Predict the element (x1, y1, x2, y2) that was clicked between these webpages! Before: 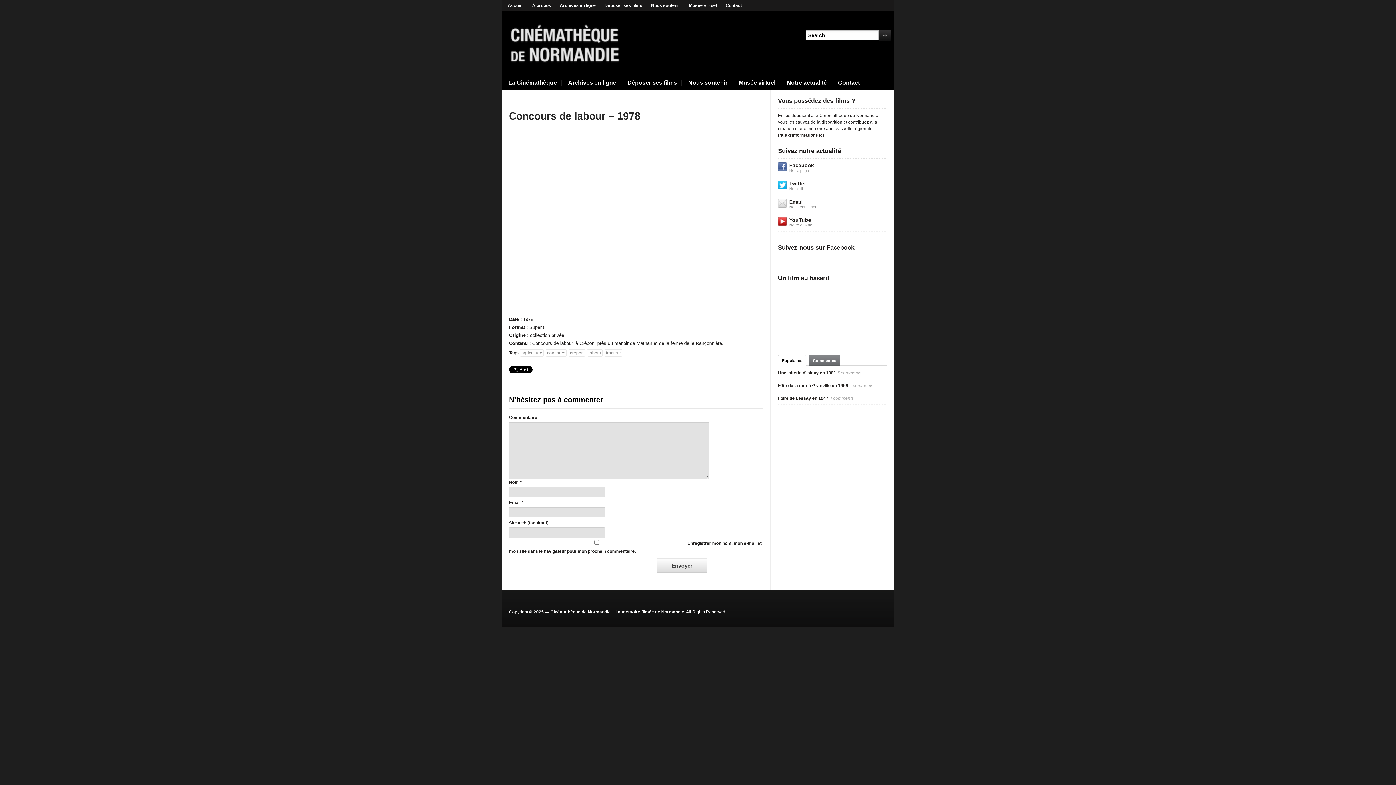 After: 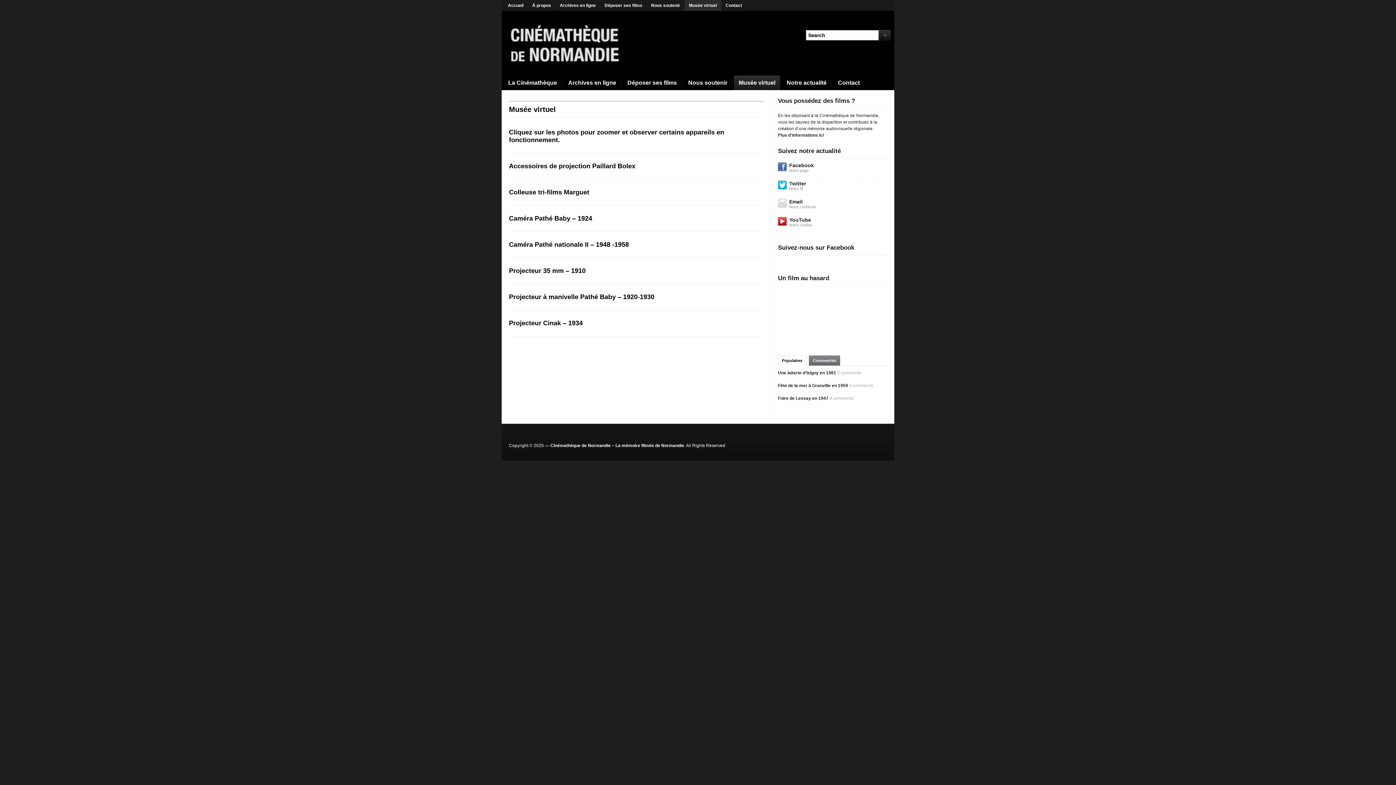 Action: label: Musée virtuel bbox: (684, 0, 721, 10)